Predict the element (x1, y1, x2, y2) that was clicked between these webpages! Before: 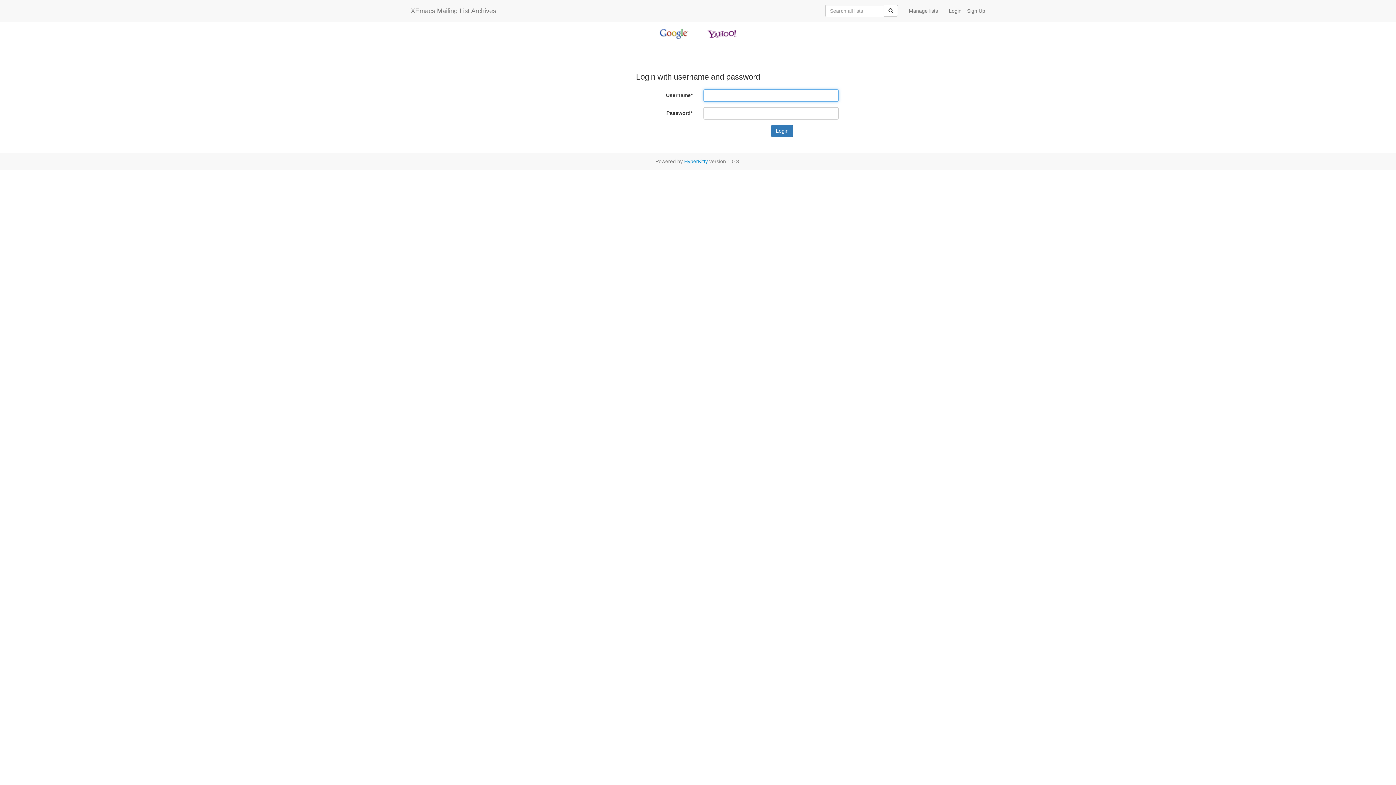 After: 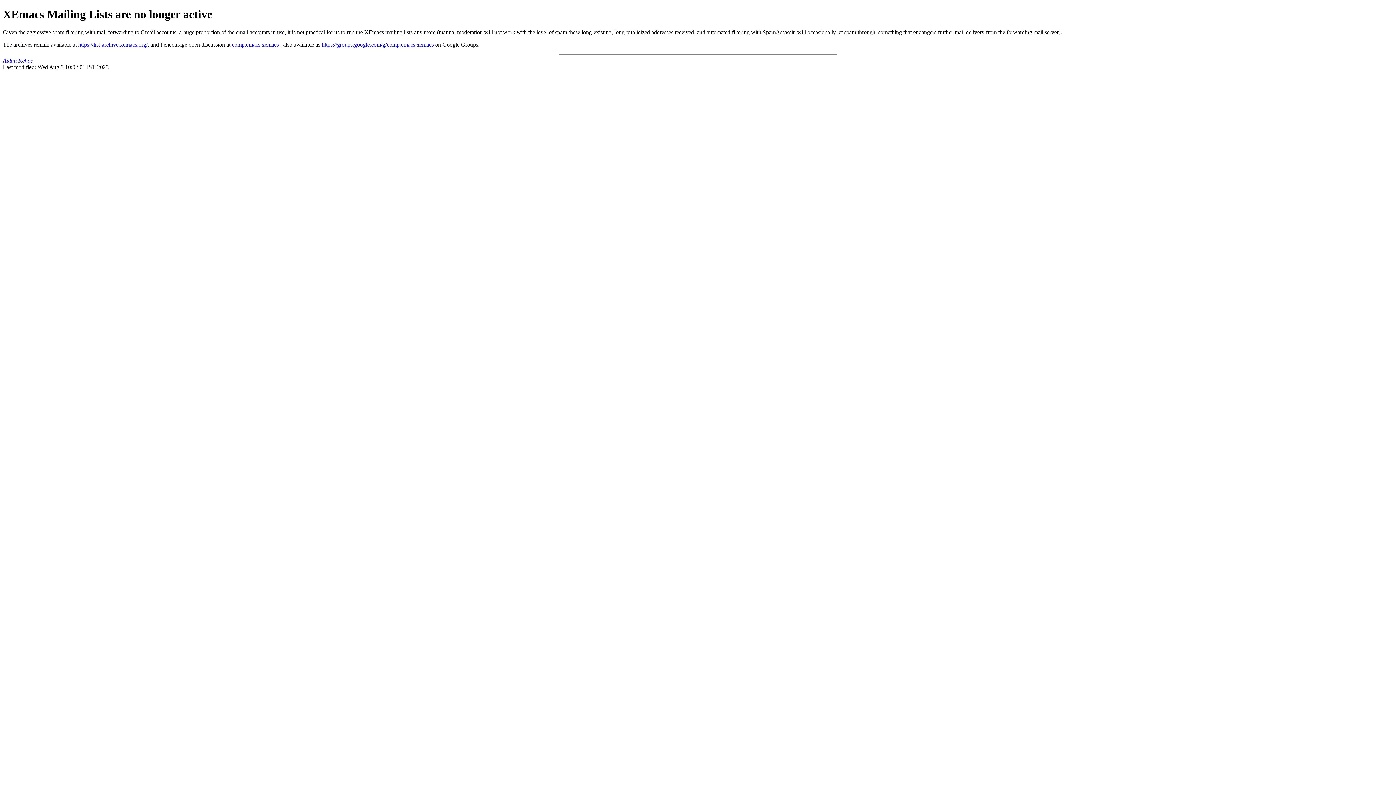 Action: label: Manage lists bbox: (903, 1, 943, 20)